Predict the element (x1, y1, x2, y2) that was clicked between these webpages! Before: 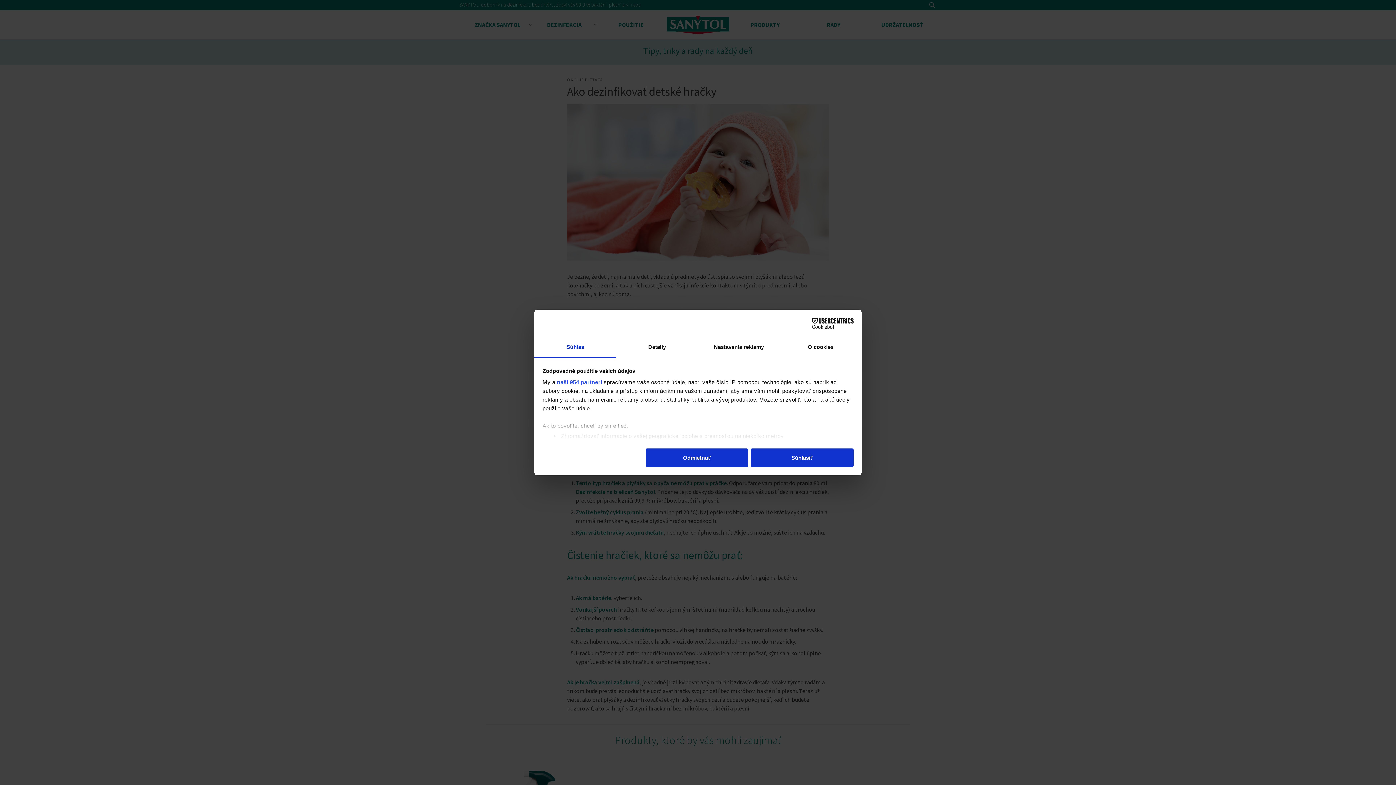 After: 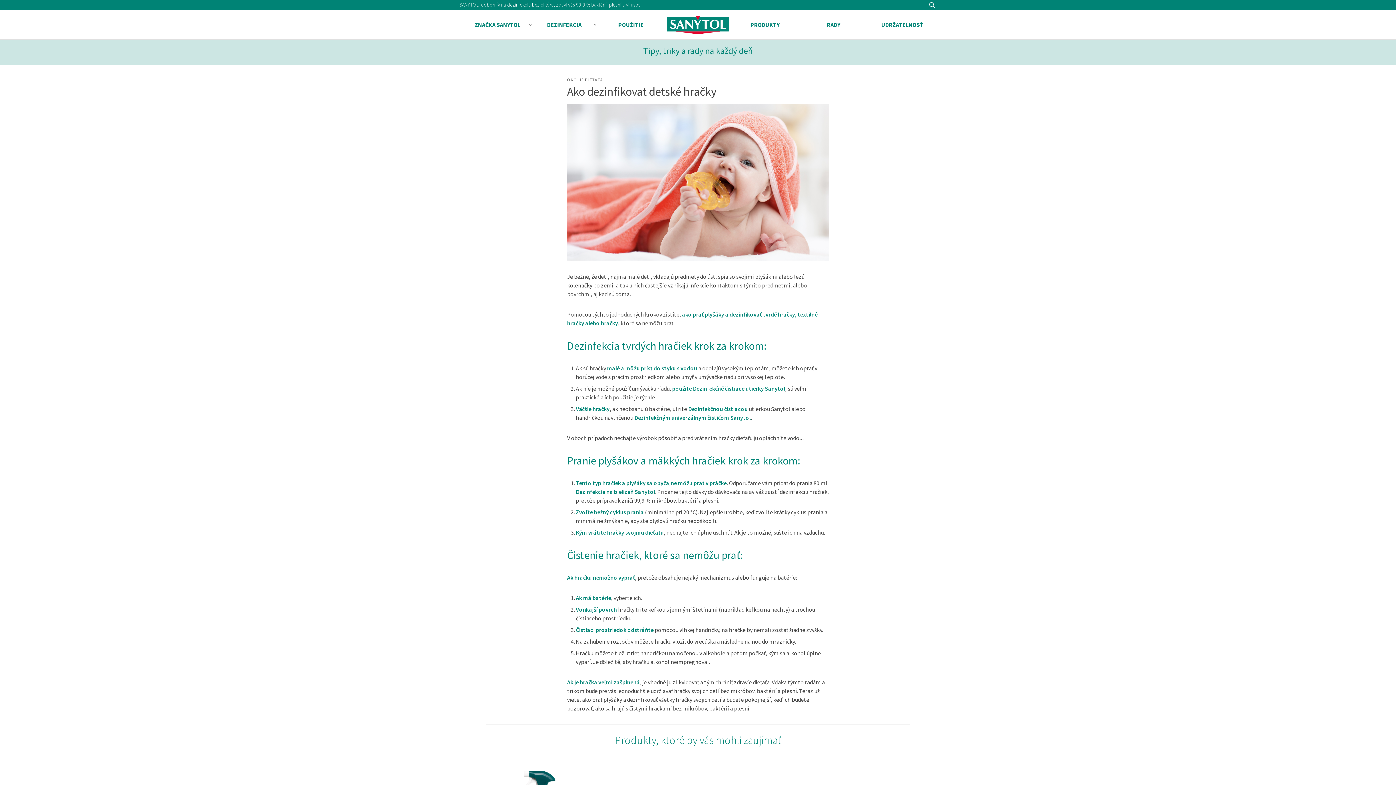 Action: bbox: (645, 448, 748, 467) label: Odmietnuť